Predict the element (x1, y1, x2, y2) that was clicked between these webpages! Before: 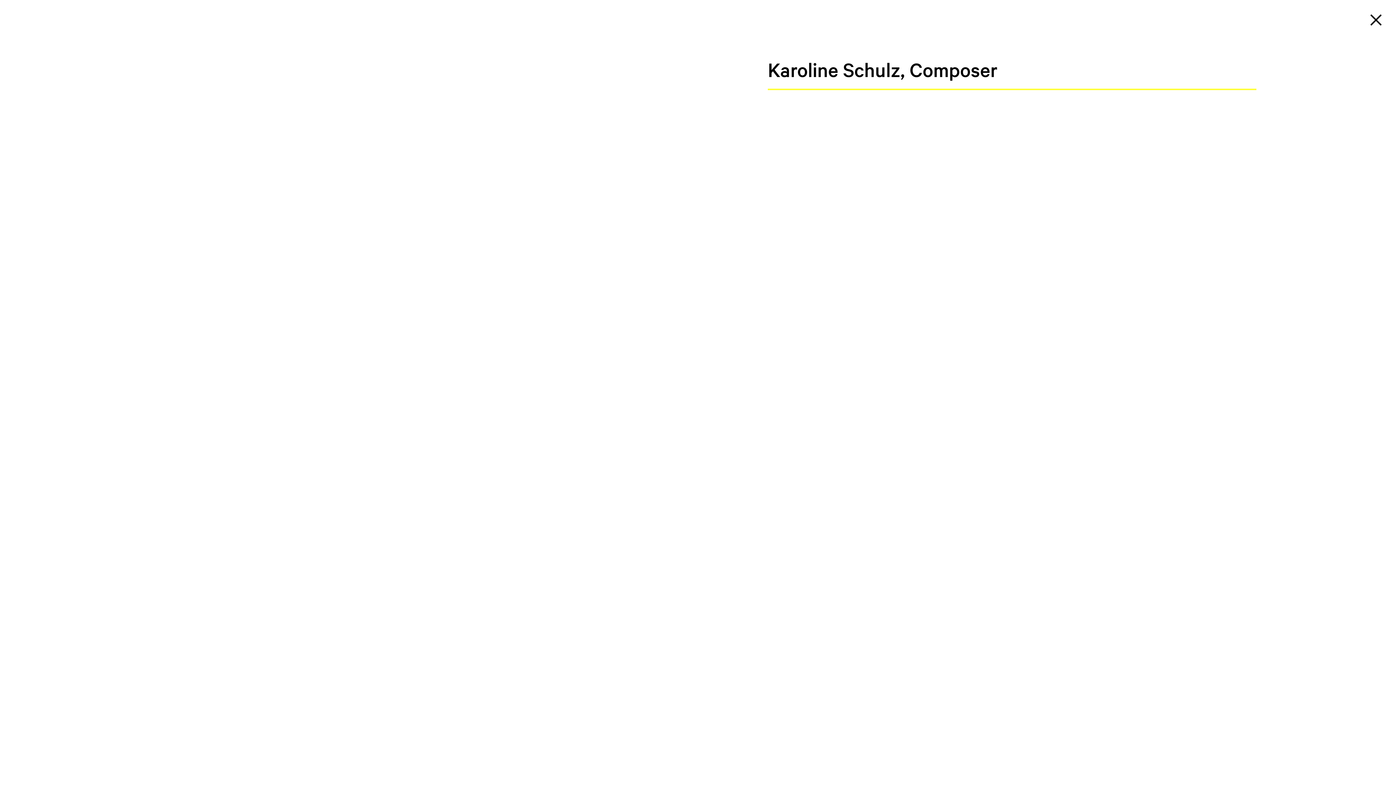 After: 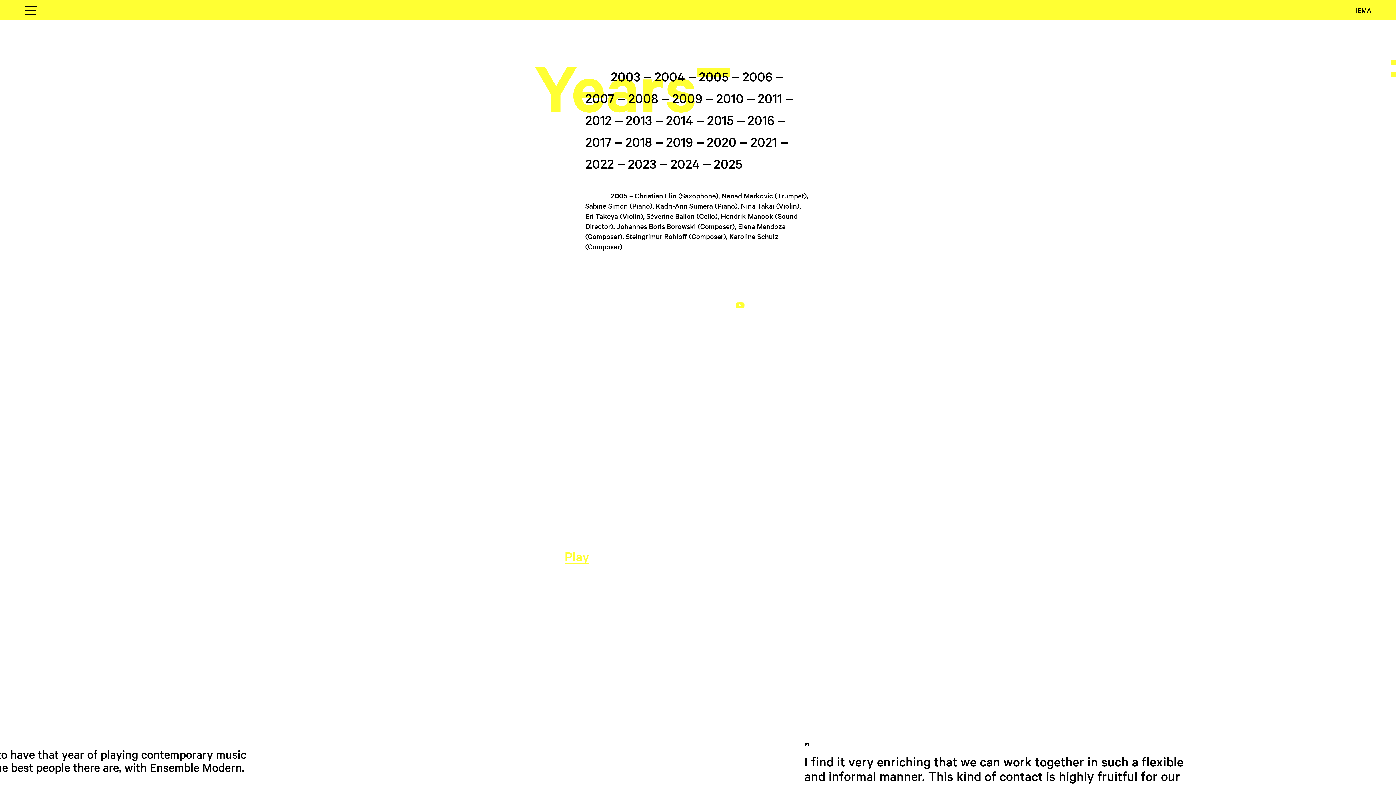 Action: bbox: (1369, 12, 1383, 27)